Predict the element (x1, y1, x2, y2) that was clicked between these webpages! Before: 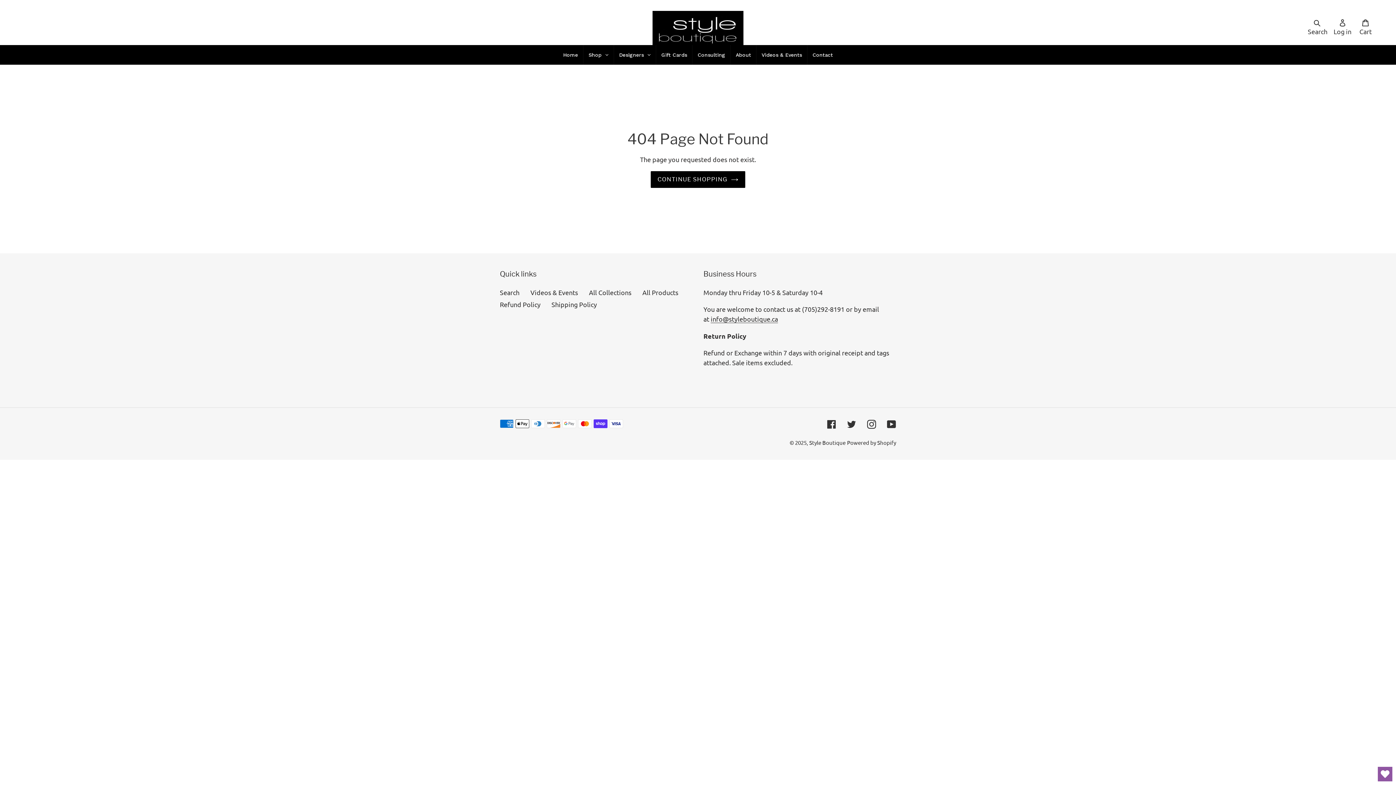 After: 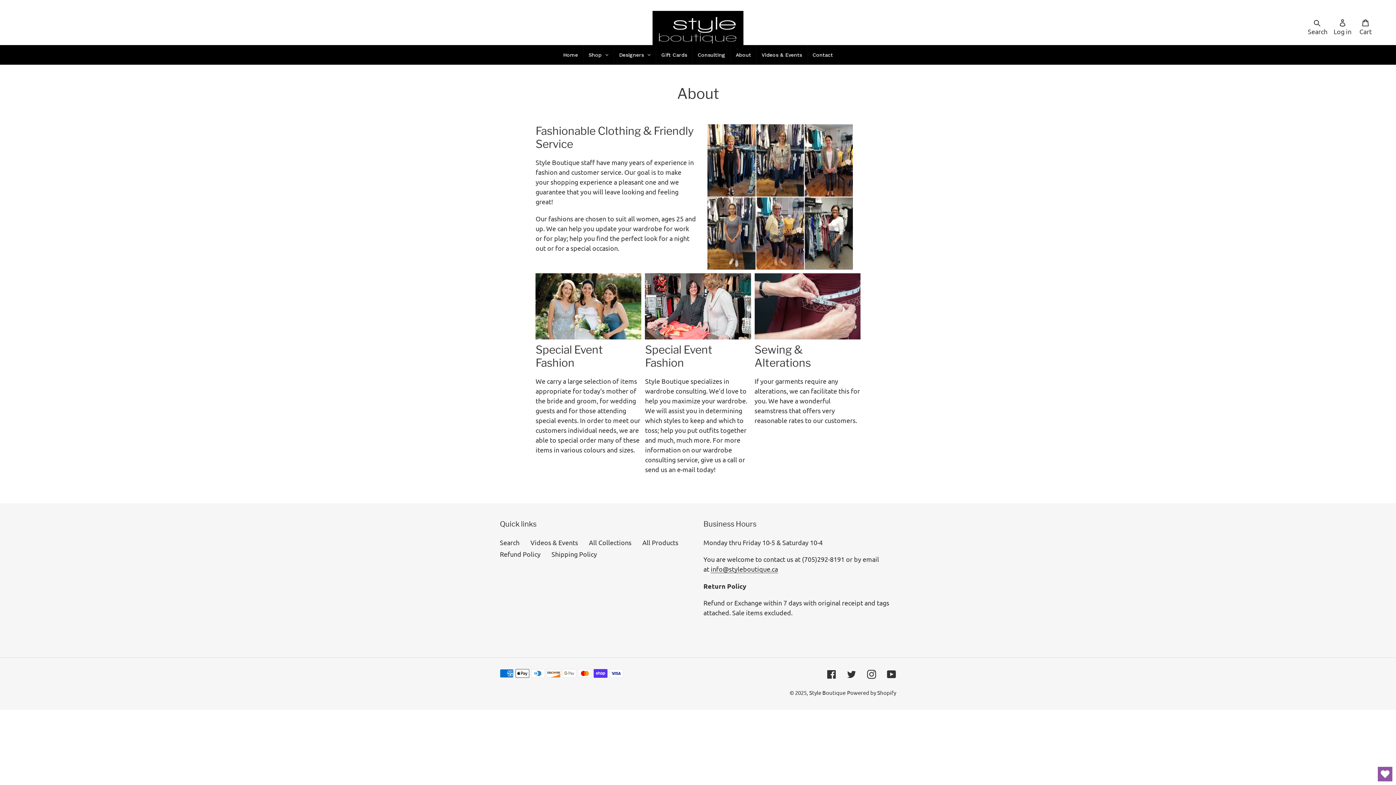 Action: bbox: (730, 45, 756, 64) label: About